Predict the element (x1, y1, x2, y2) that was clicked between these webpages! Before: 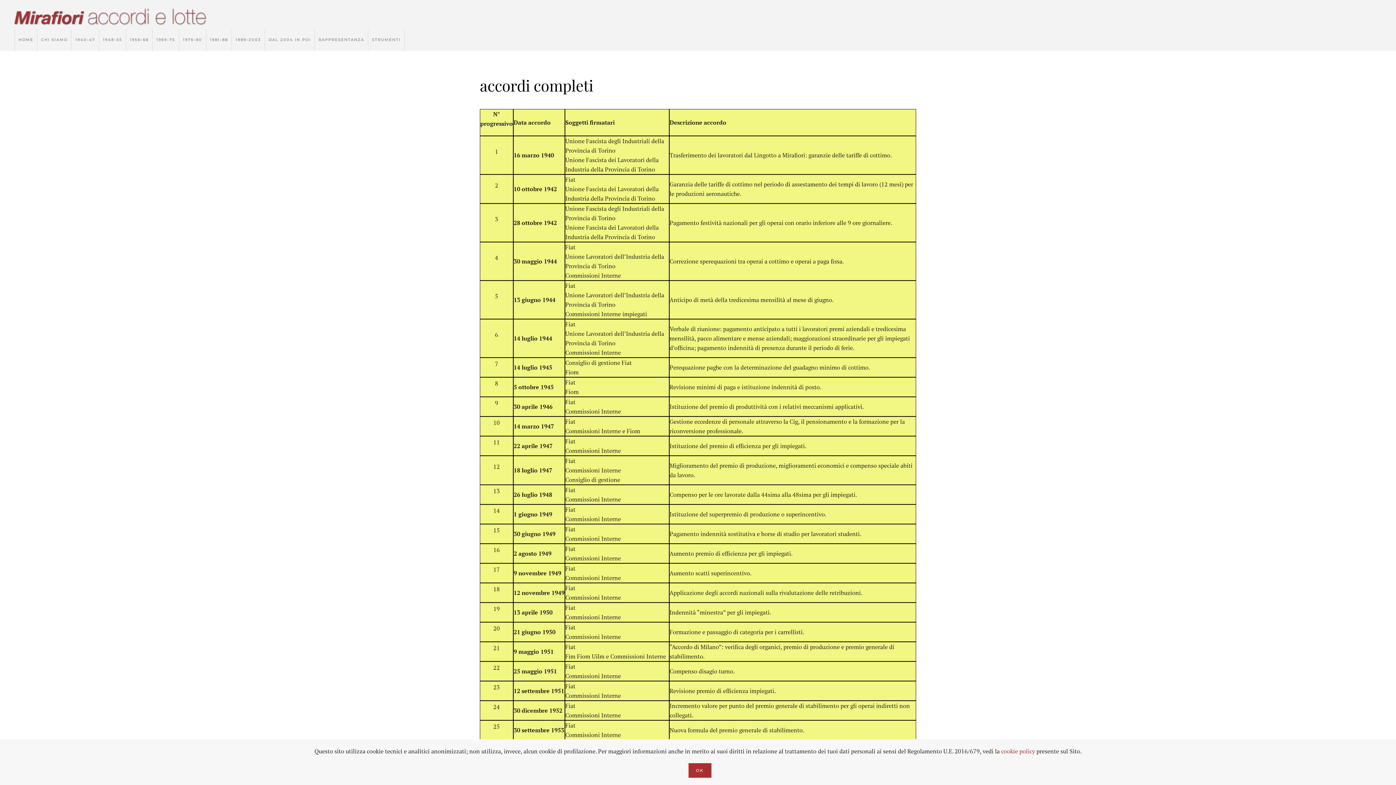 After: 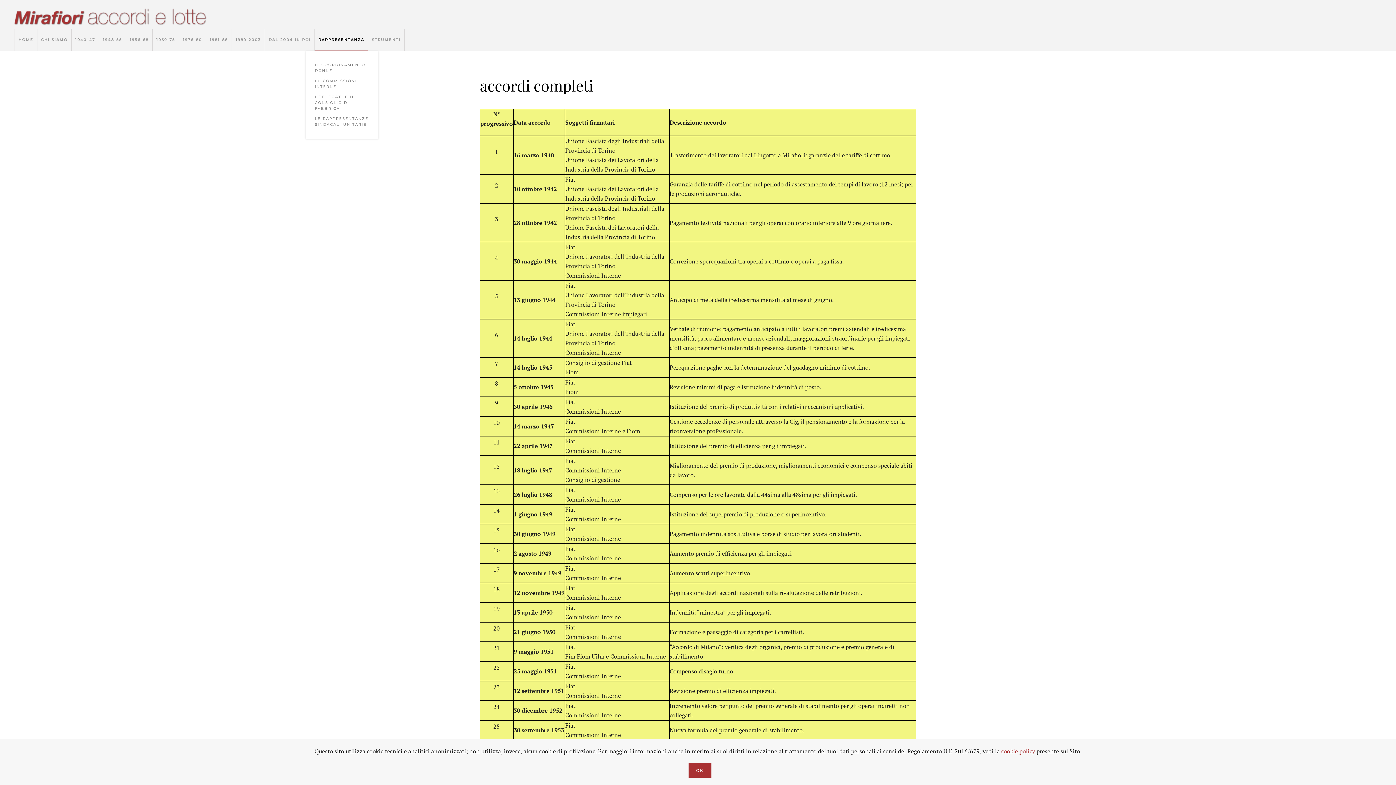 Action: label: RAPPRESENTANZA bbox: (314, 29, 368, 50)